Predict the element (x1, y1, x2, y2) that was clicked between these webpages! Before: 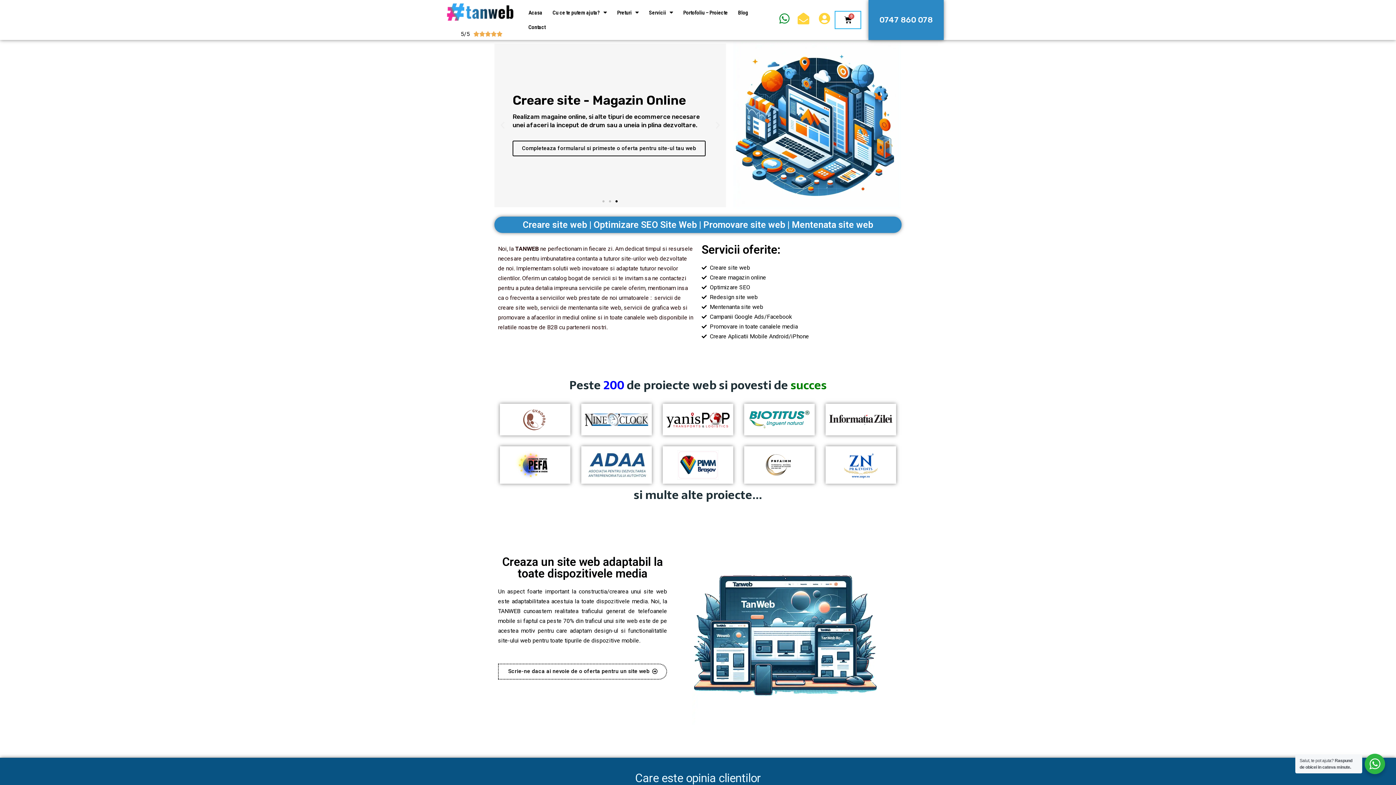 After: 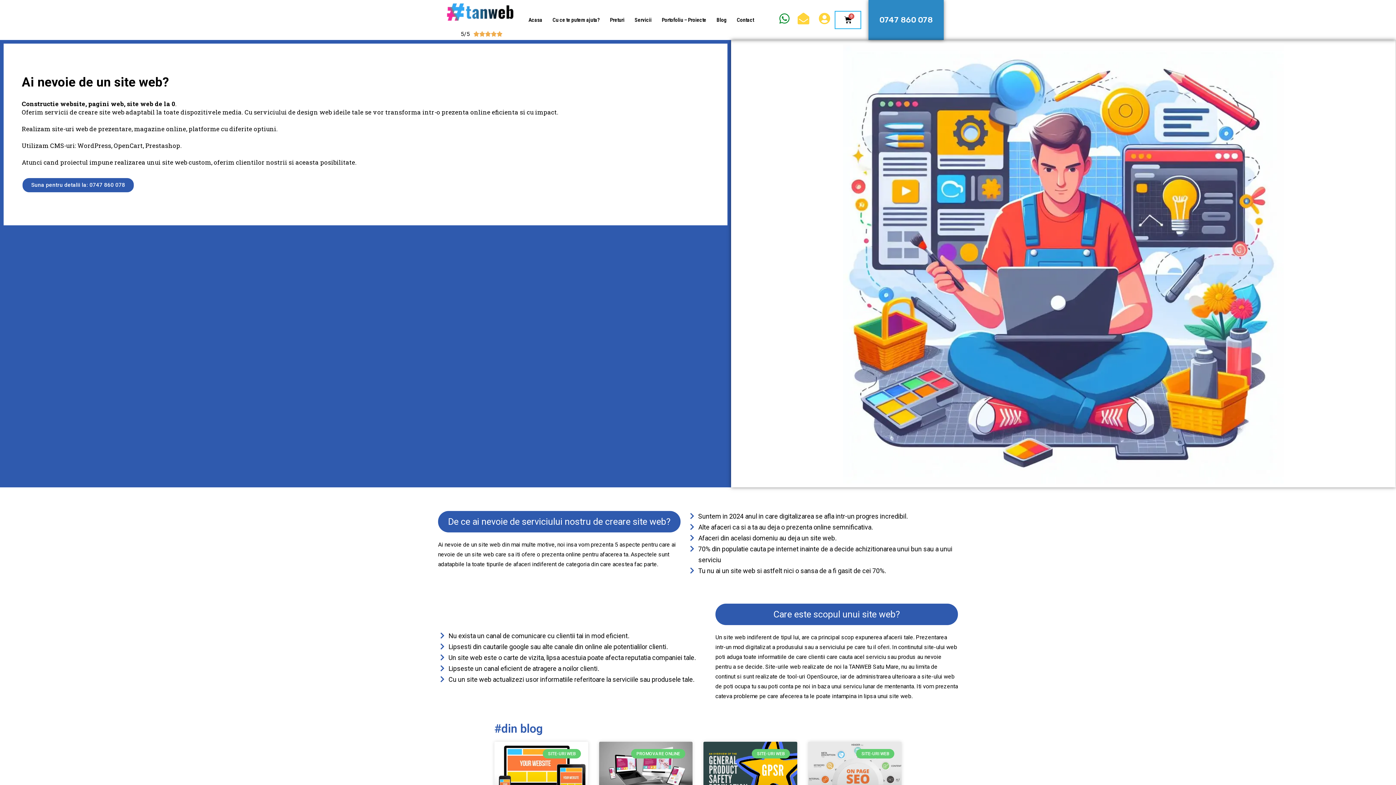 Action: bbox: (522, 219, 589, 230) label: Creare site web 